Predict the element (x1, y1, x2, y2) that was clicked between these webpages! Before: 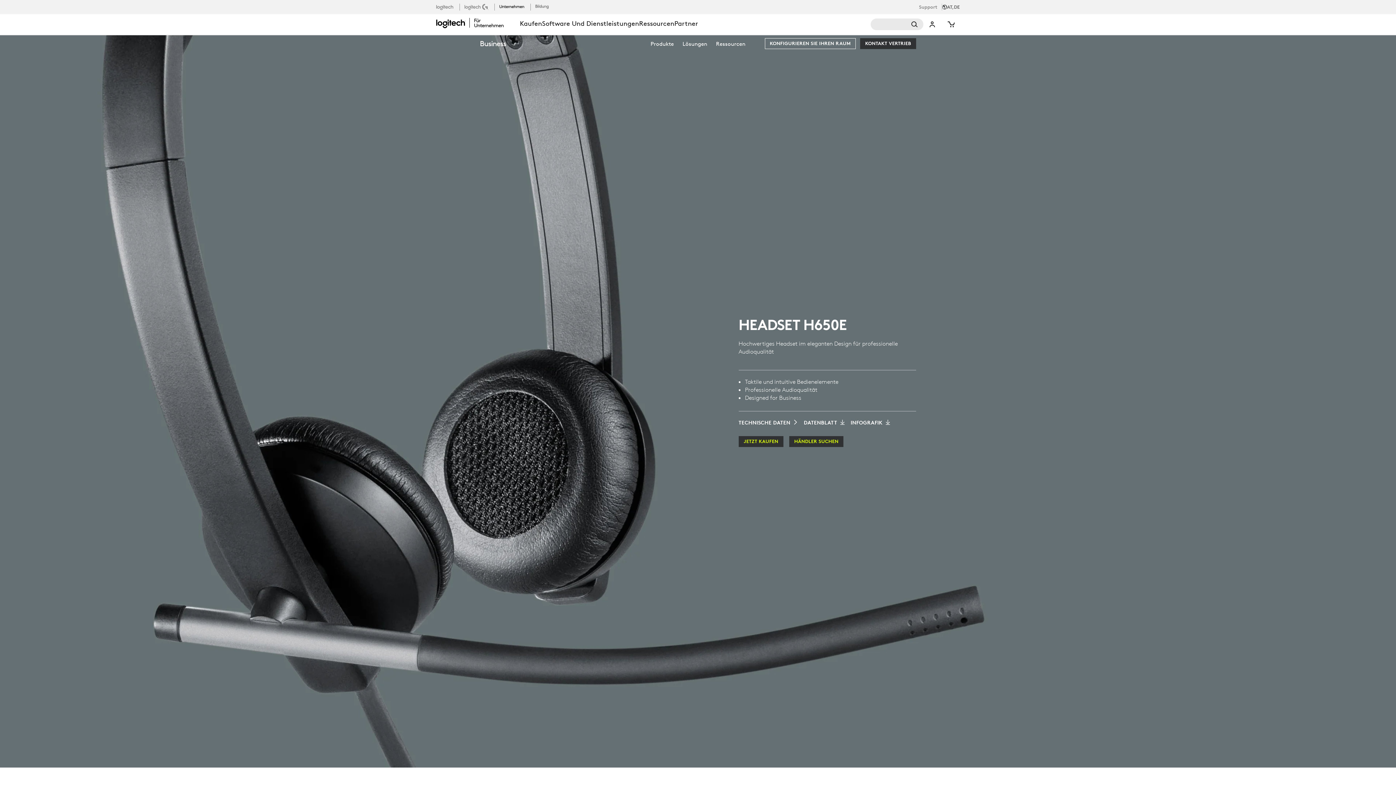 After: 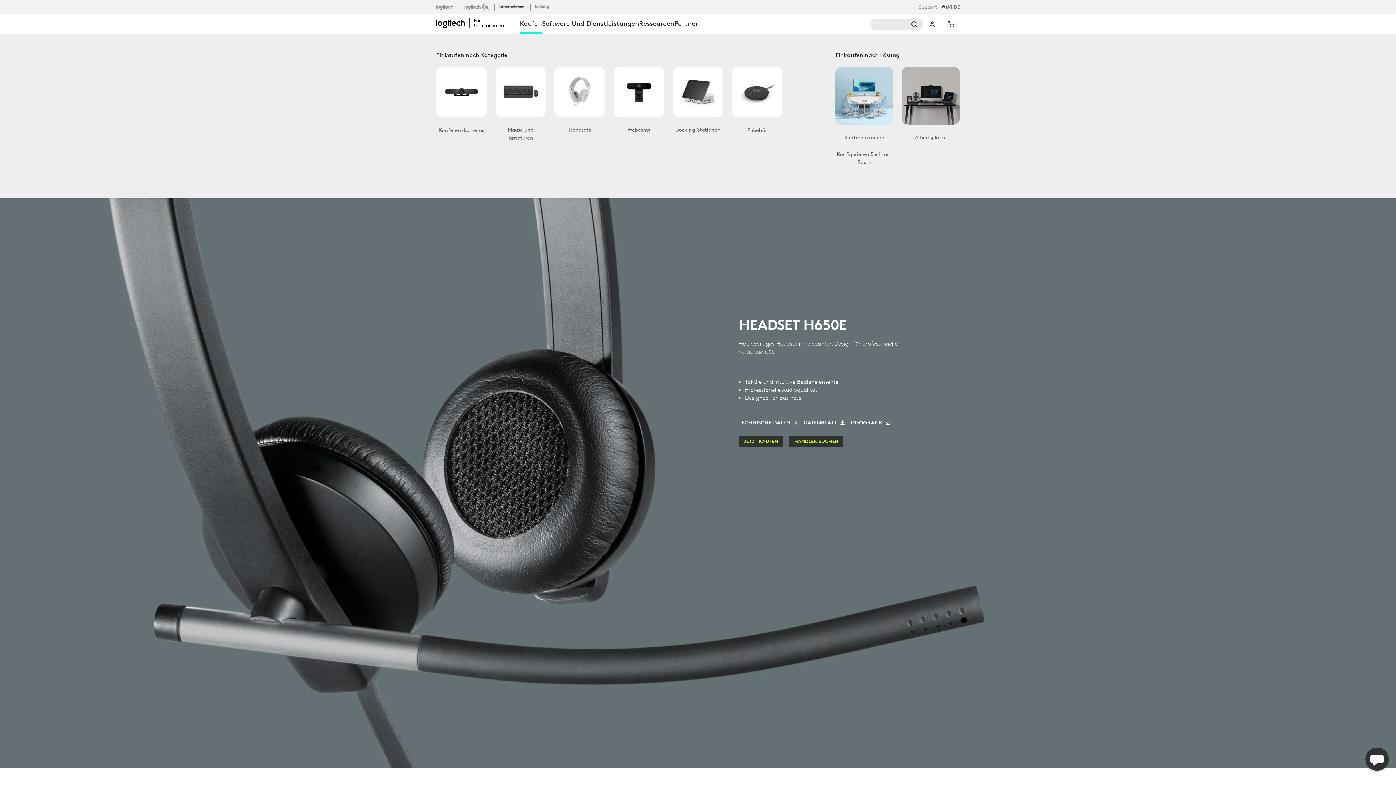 Action: label: Kaufen bbox: (520, 14, 542, 34)